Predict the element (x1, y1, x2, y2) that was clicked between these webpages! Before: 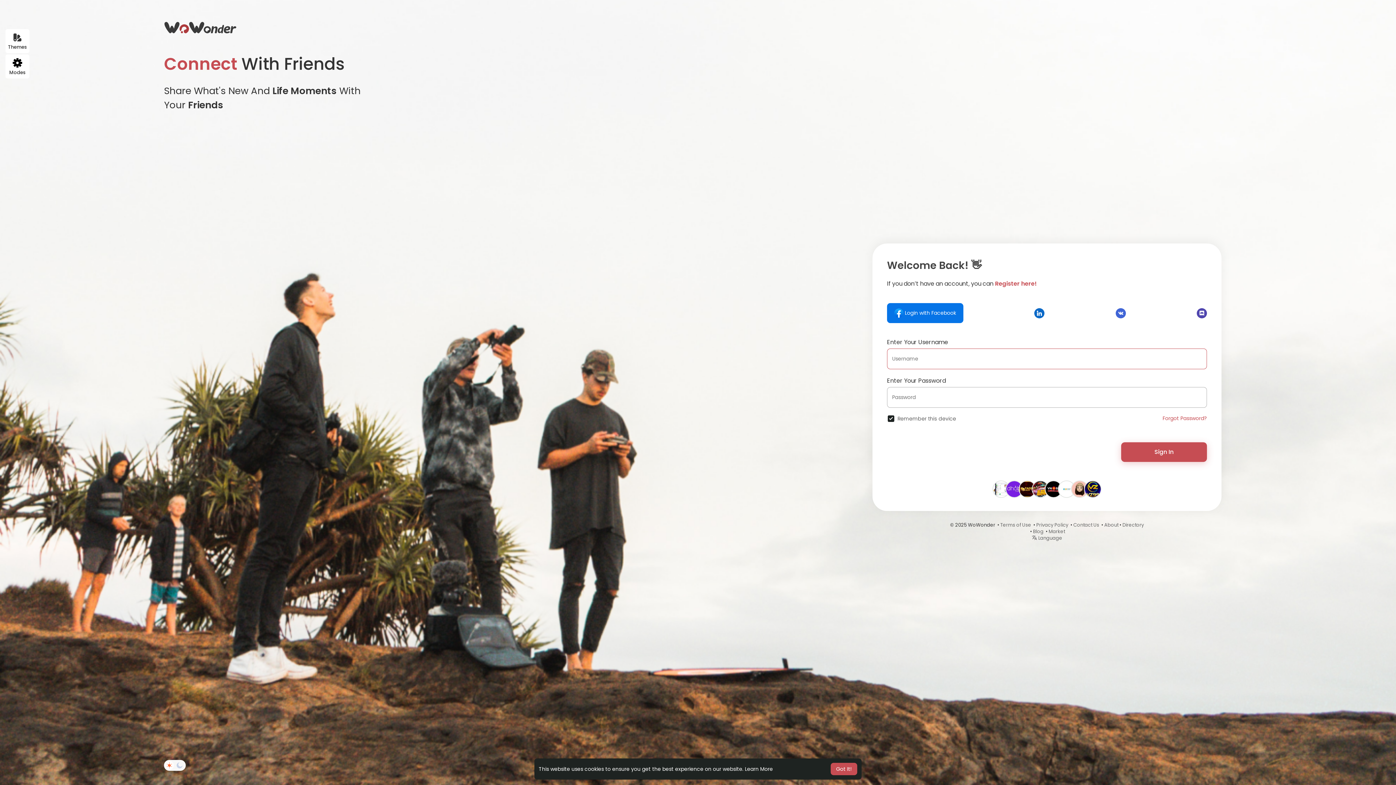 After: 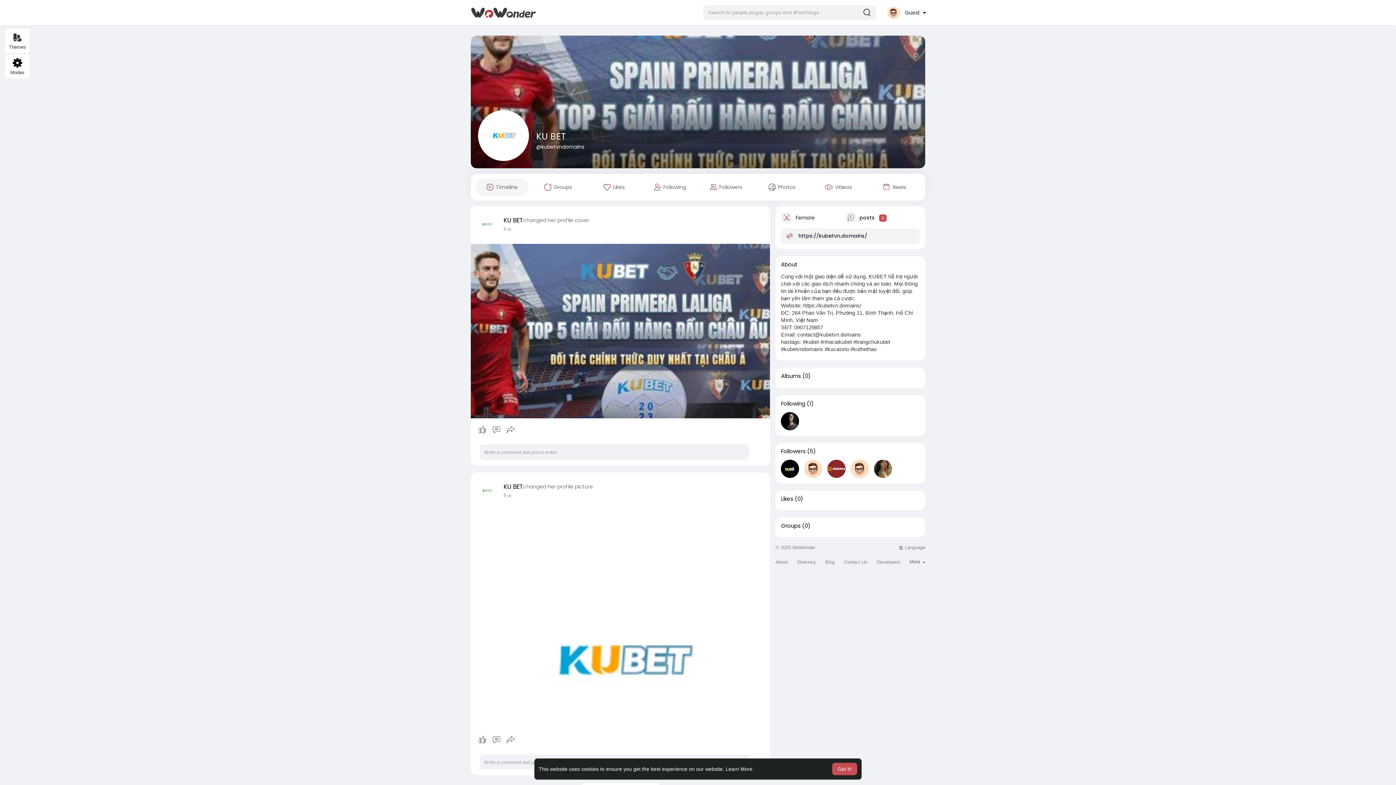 Action: bbox: (1058, 485, 1074, 492)